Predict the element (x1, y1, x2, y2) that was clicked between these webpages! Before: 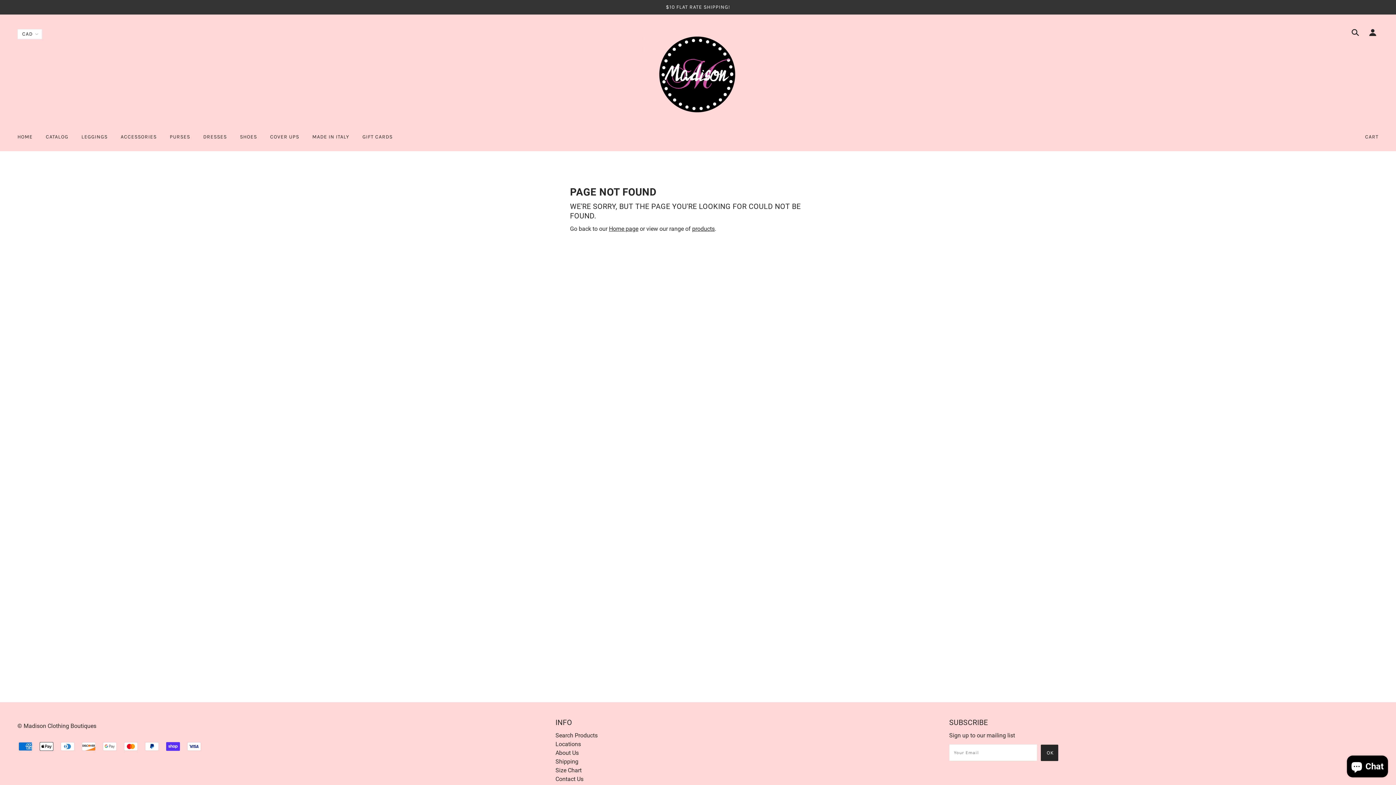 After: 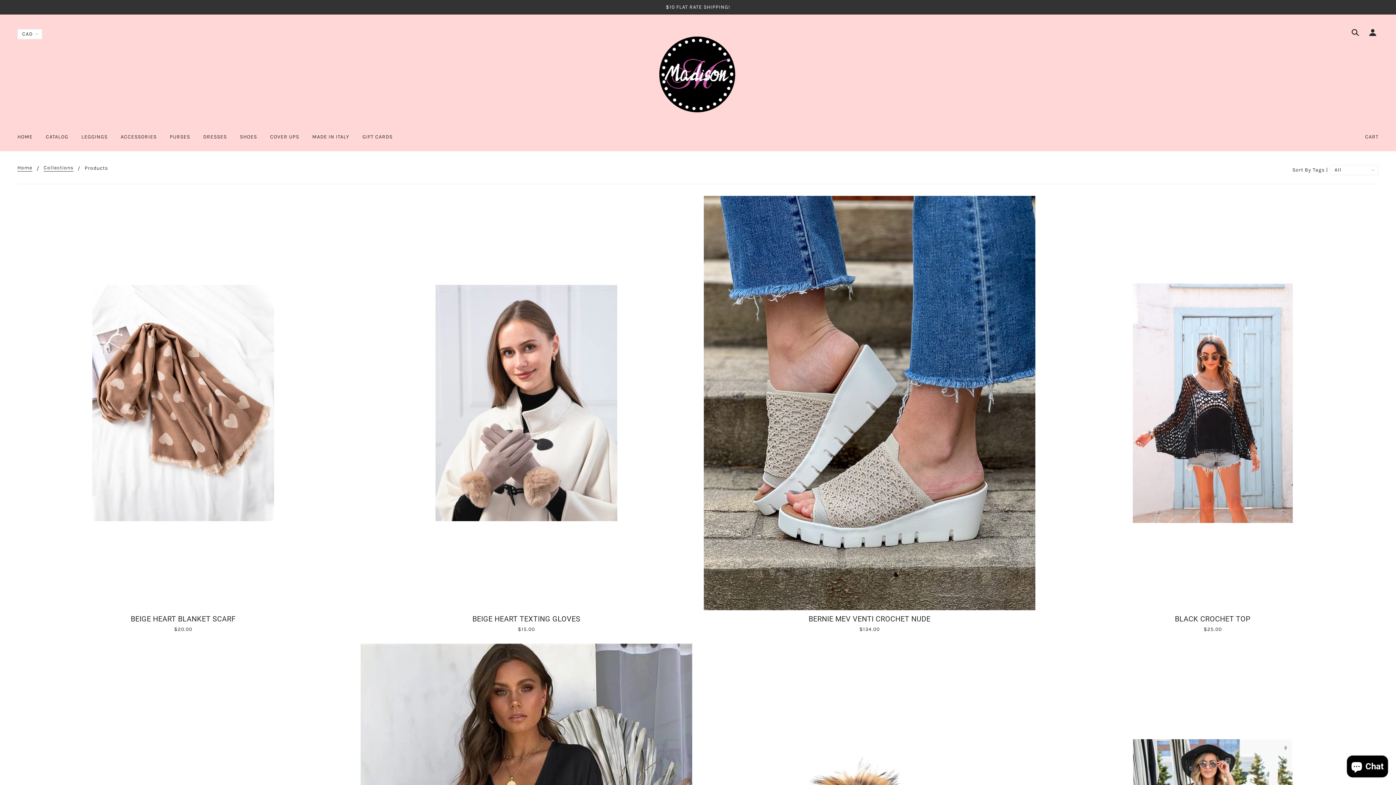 Action: label: products bbox: (692, 225, 714, 232)